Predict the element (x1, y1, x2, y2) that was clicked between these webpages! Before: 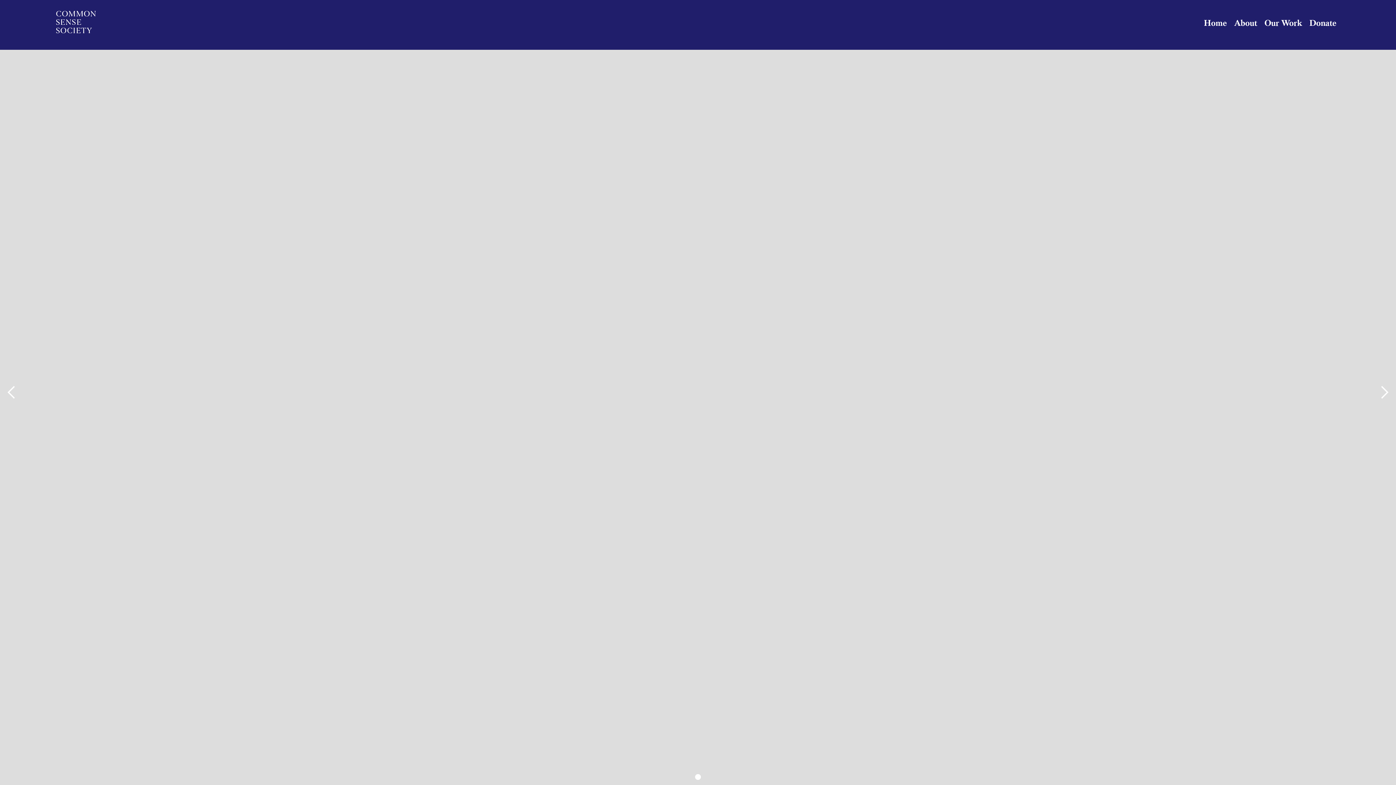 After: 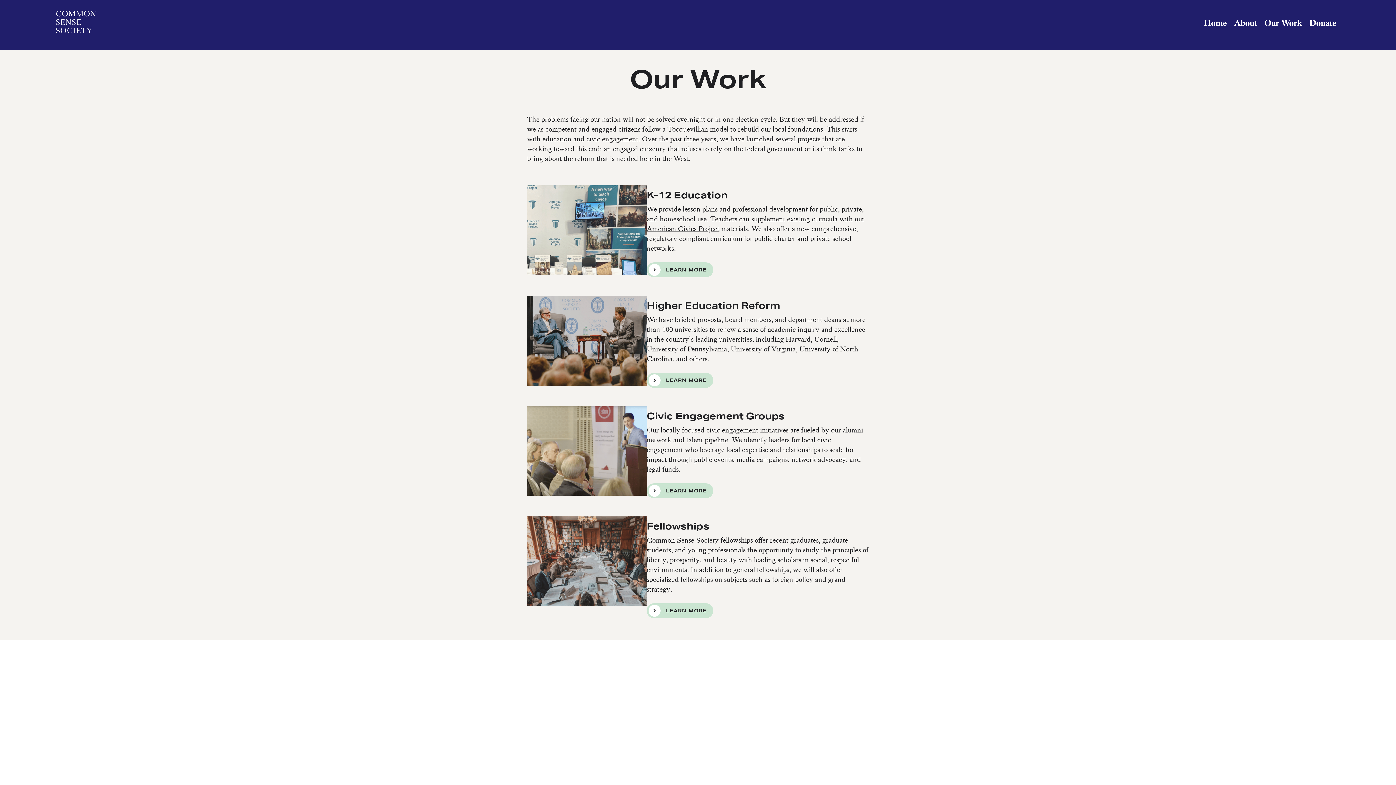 Action: bbox: (1261, 14, 1306, 32) label: Our Work